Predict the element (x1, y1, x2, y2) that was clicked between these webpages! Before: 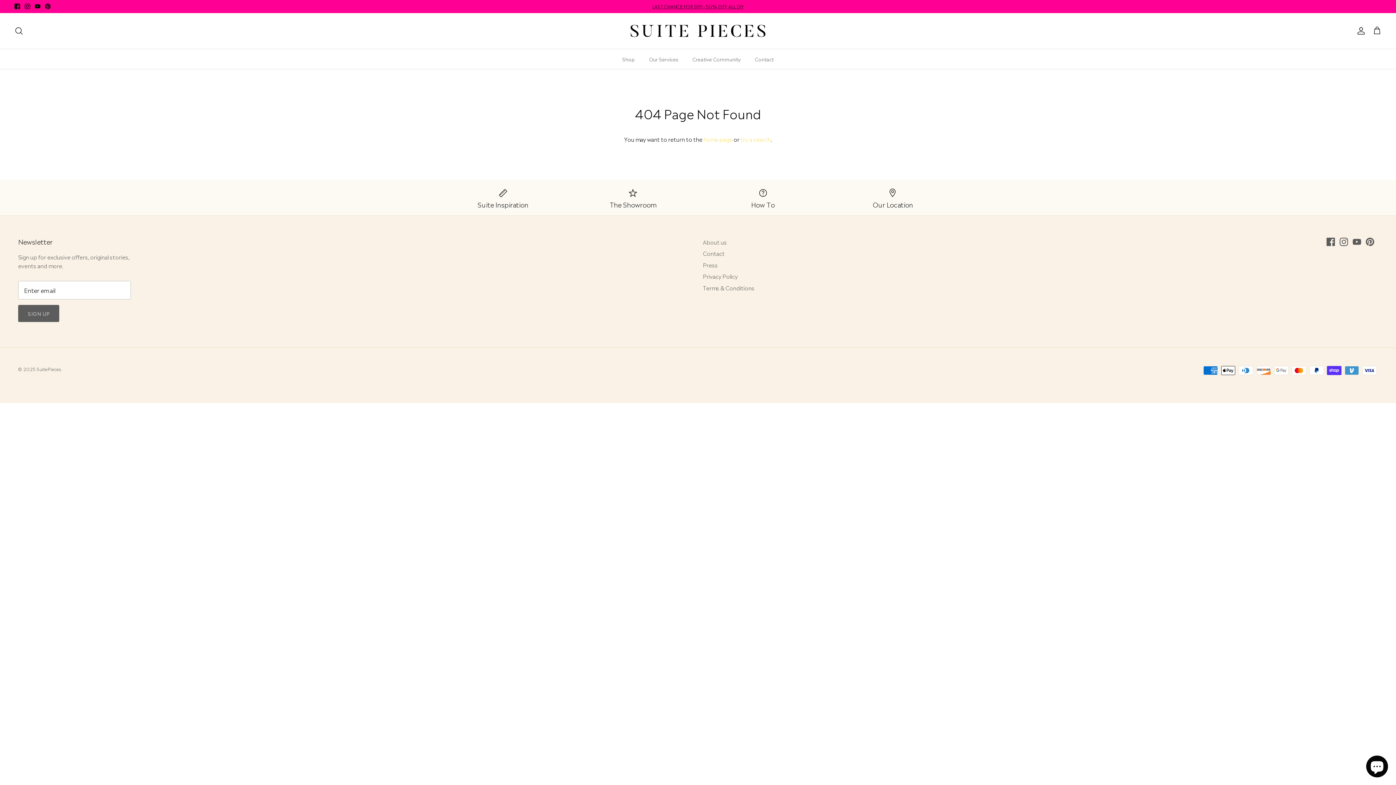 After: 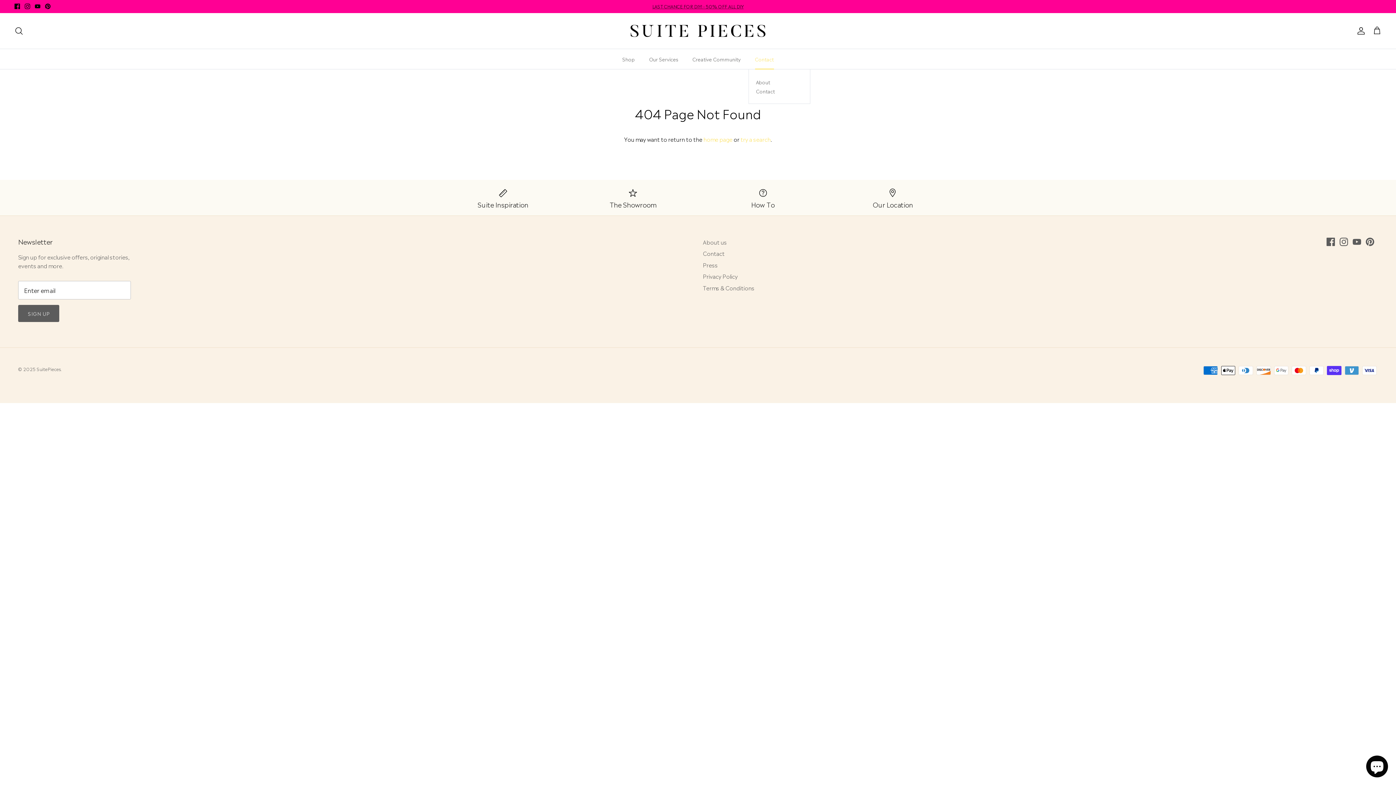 Action: bbox: (748, 49, 780, 69) label: Contact